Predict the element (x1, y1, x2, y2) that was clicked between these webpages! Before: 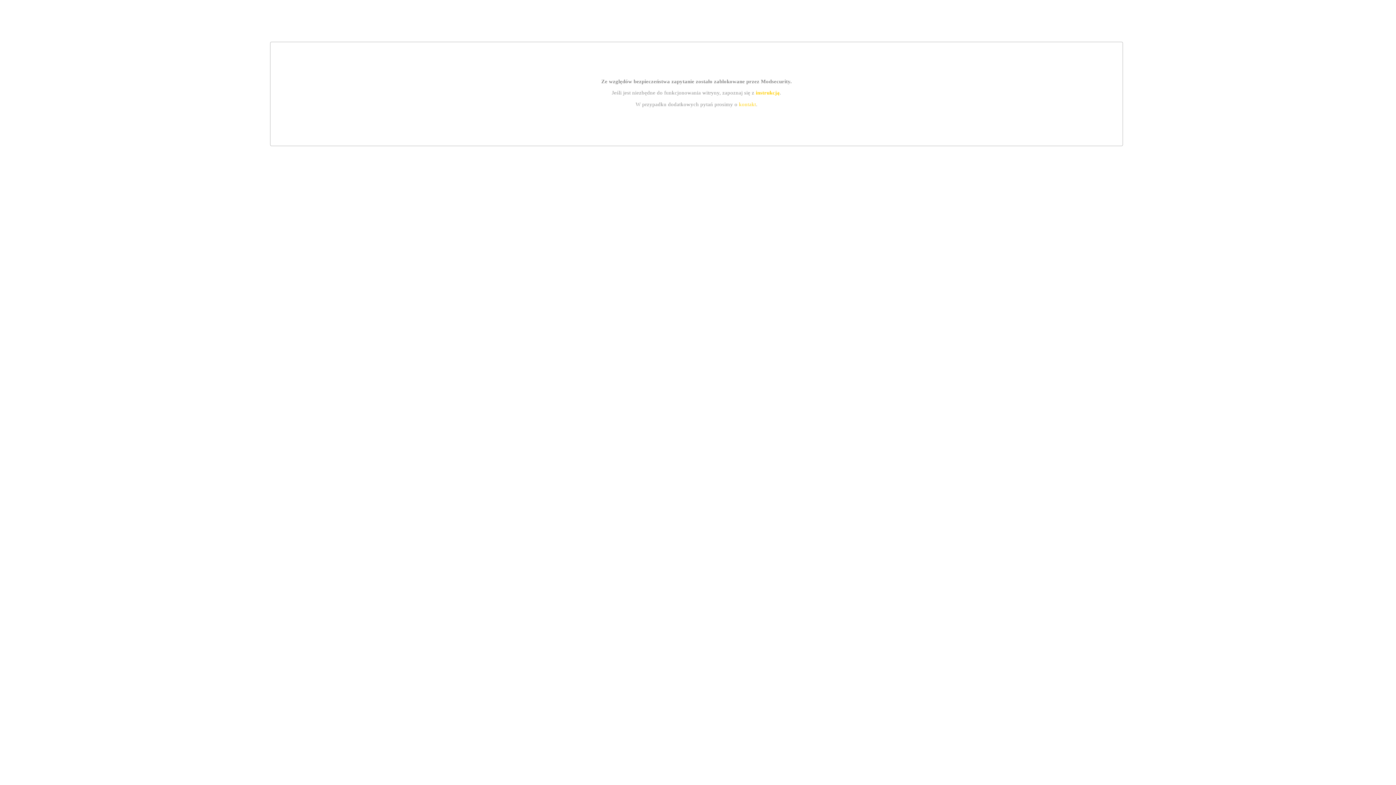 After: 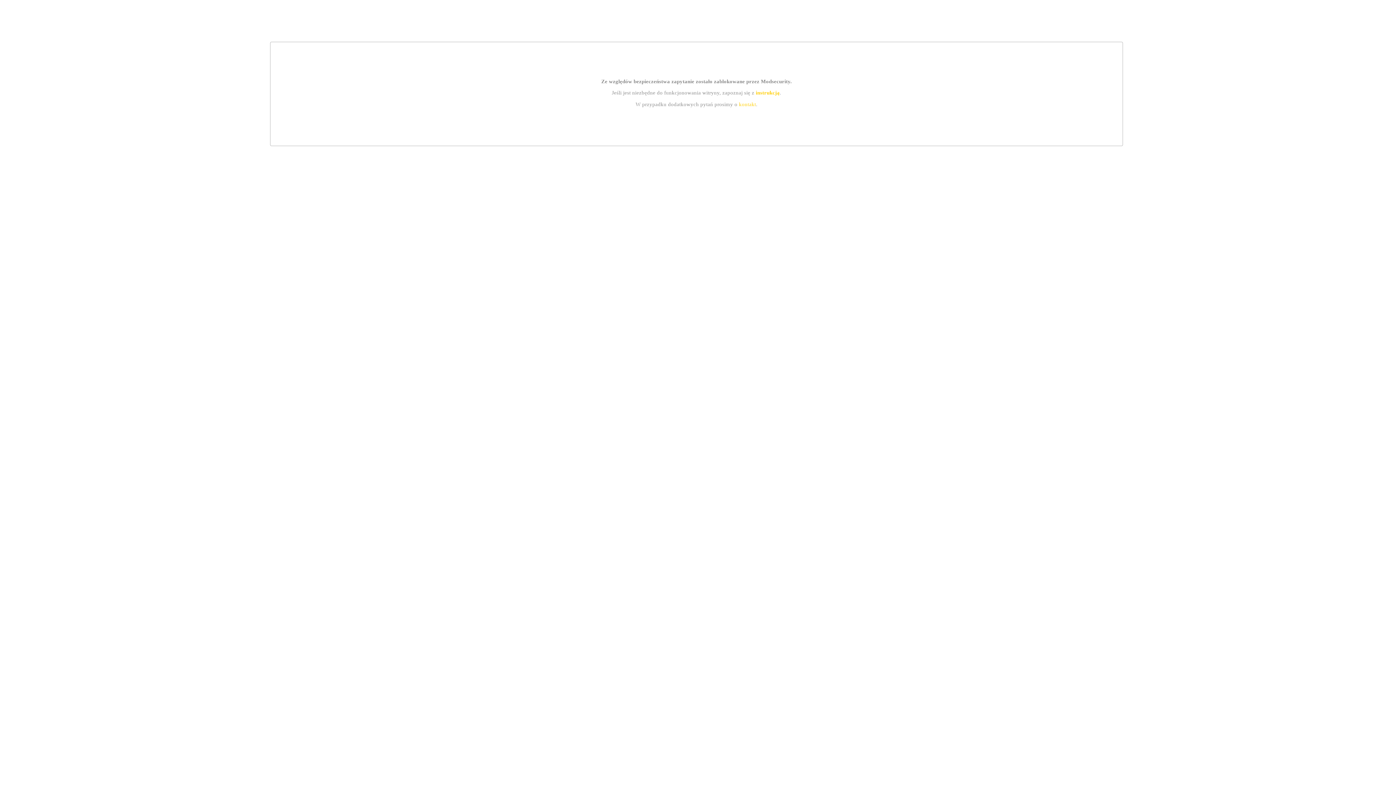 Action: bbox: (739, 101, 756, 107) label: kontakt